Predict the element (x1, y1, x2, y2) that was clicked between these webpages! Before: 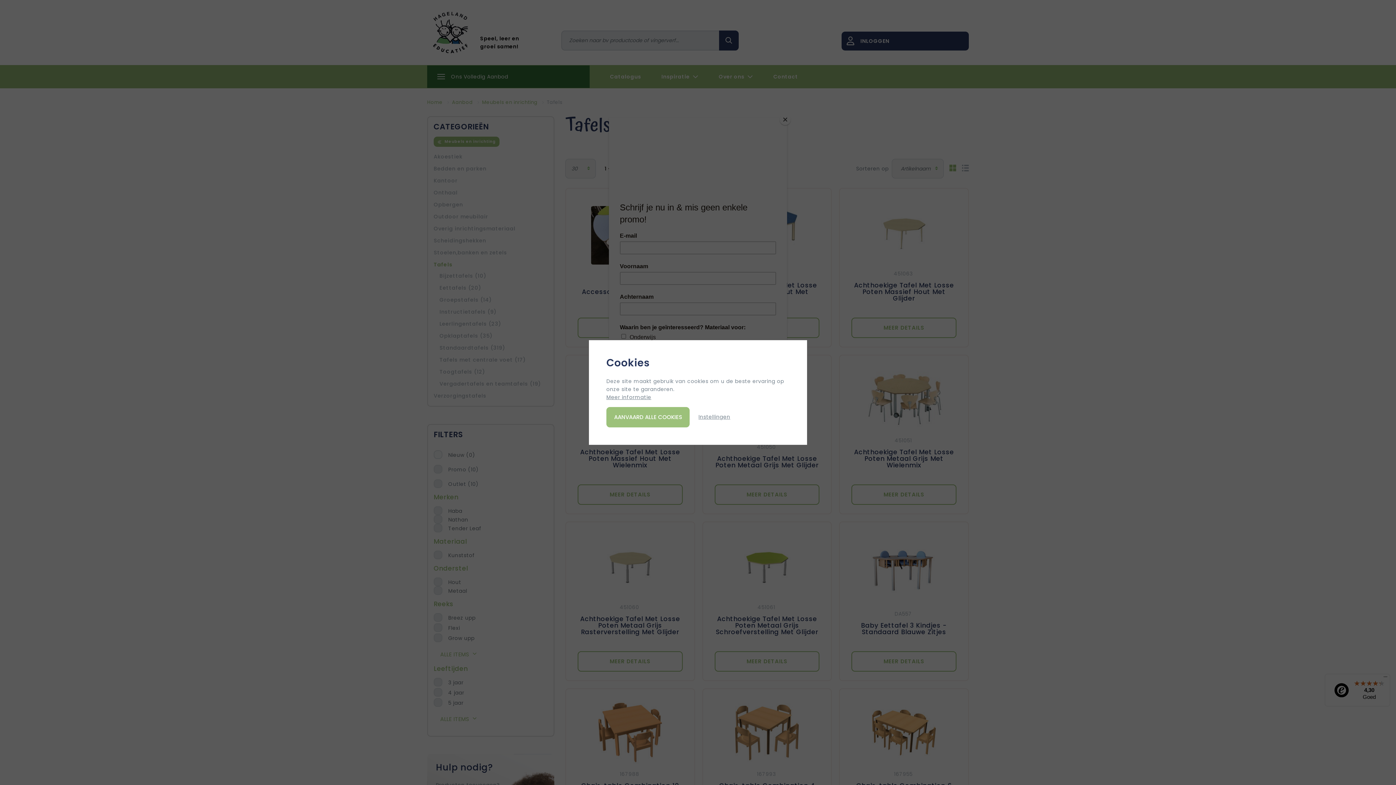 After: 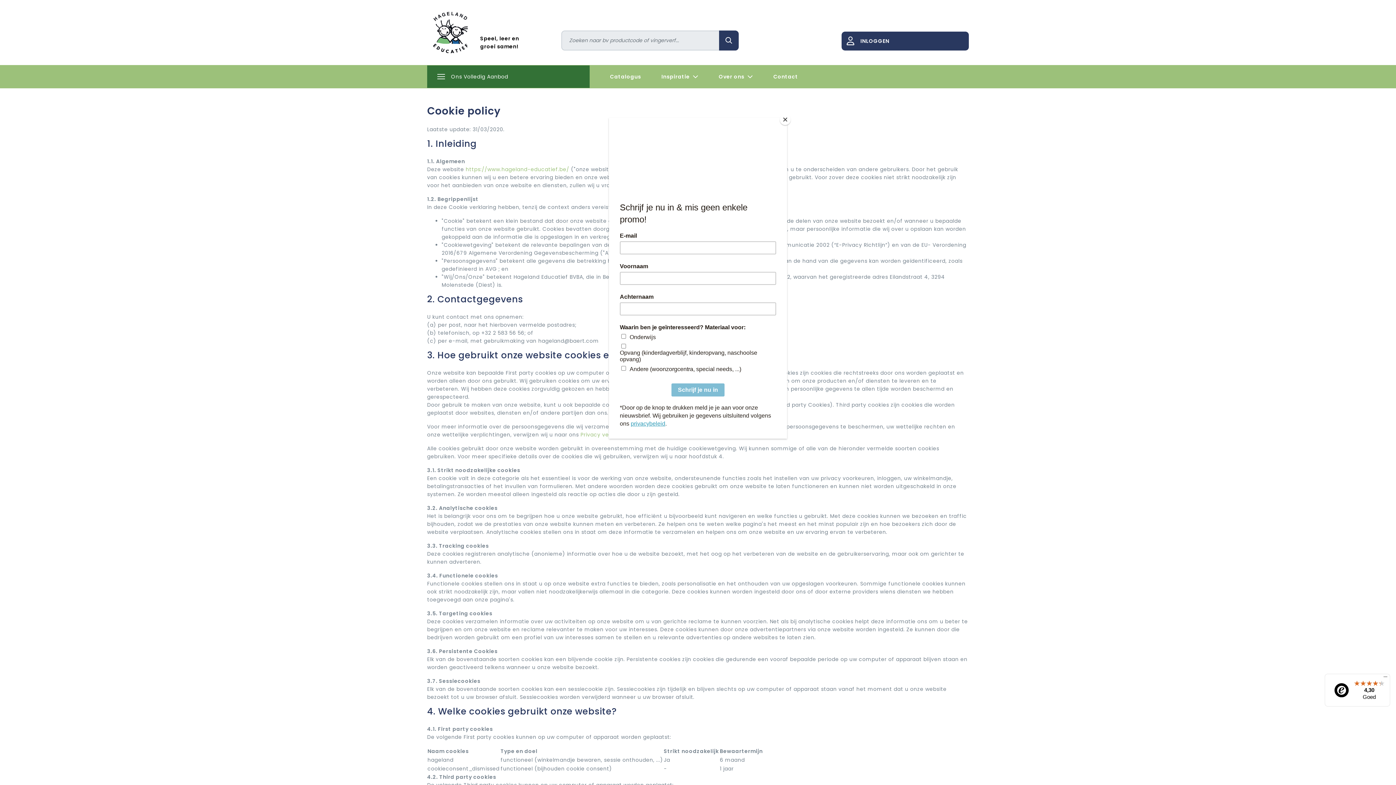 Action: label: Meer informatie bbox: (606, 393, 651, 401)